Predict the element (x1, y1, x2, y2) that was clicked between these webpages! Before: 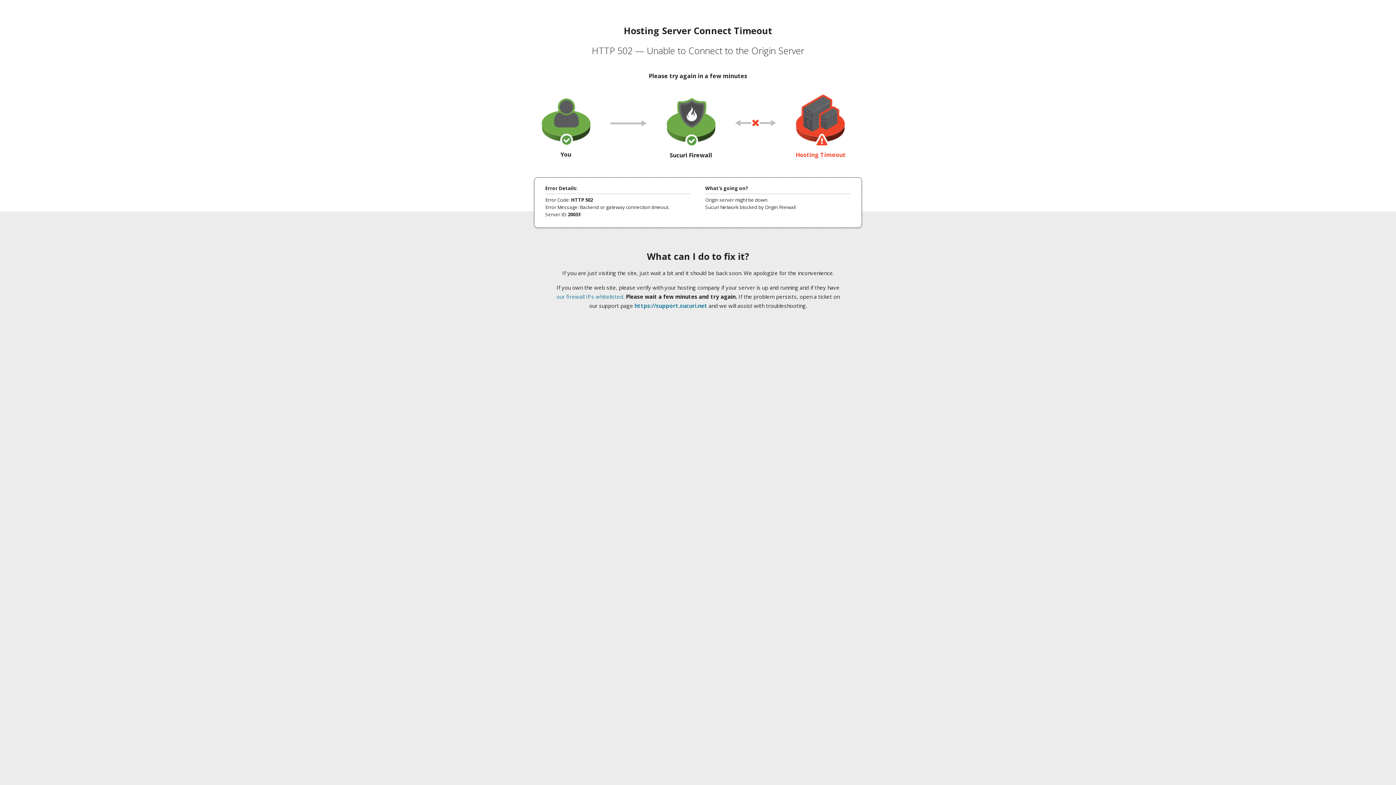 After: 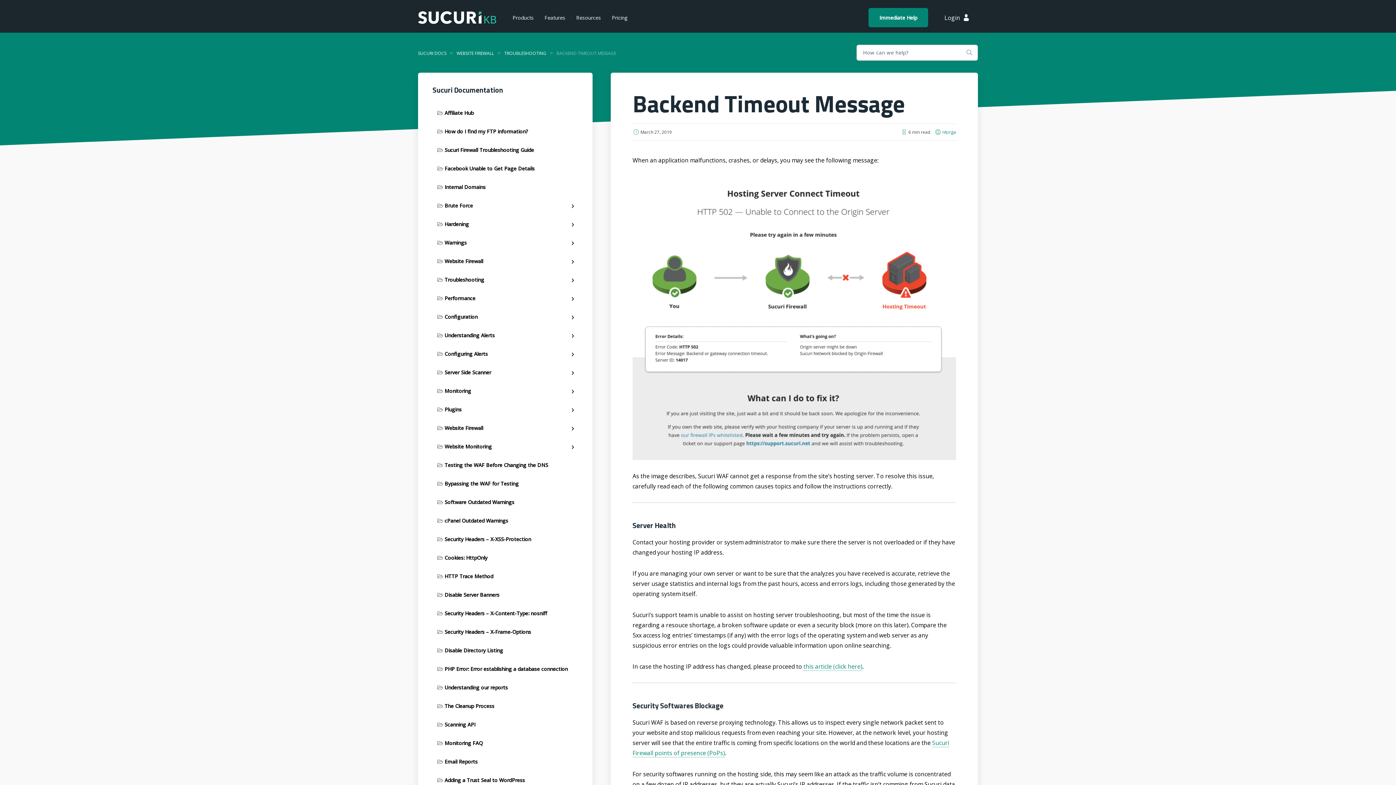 Action: label: our firewall IPs whitelisted bbox: (556, 293, 623, 300)